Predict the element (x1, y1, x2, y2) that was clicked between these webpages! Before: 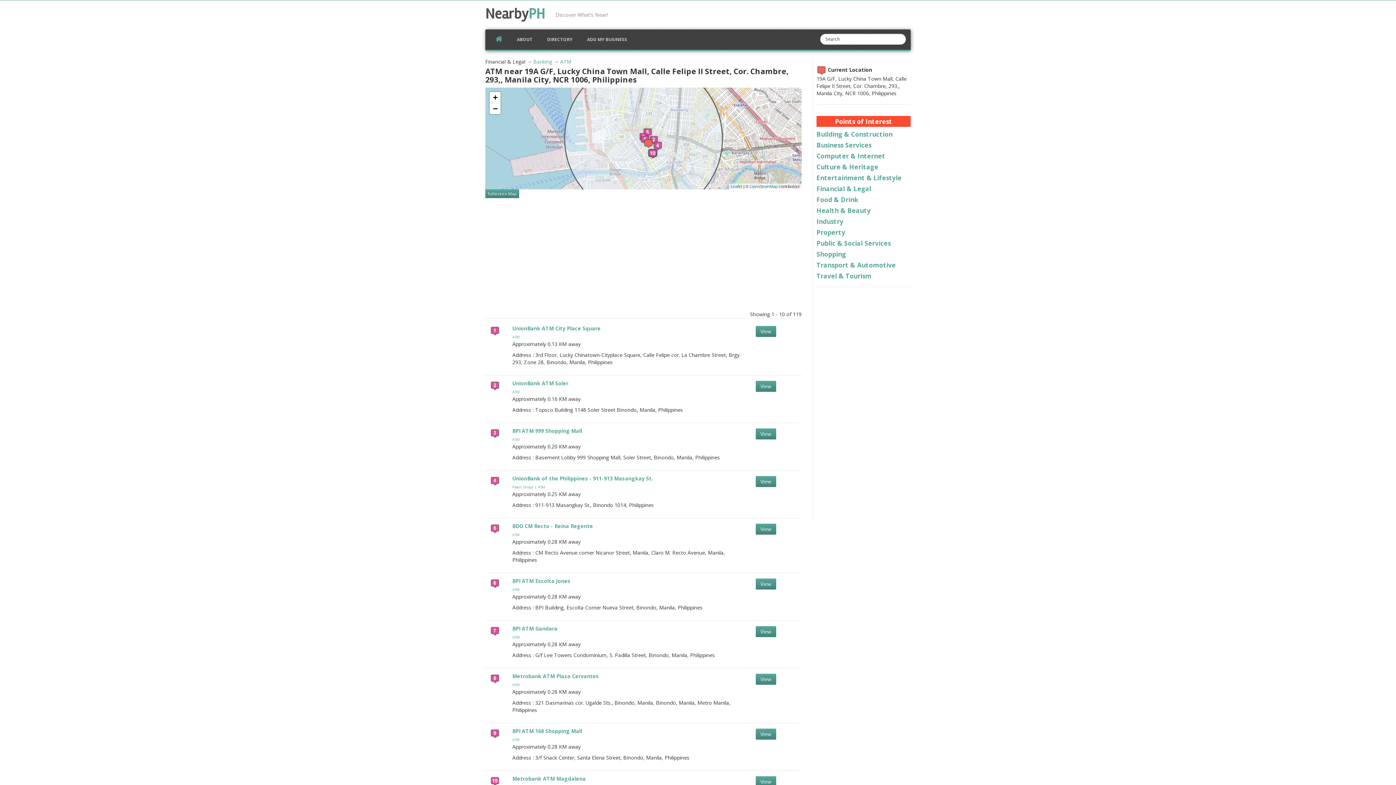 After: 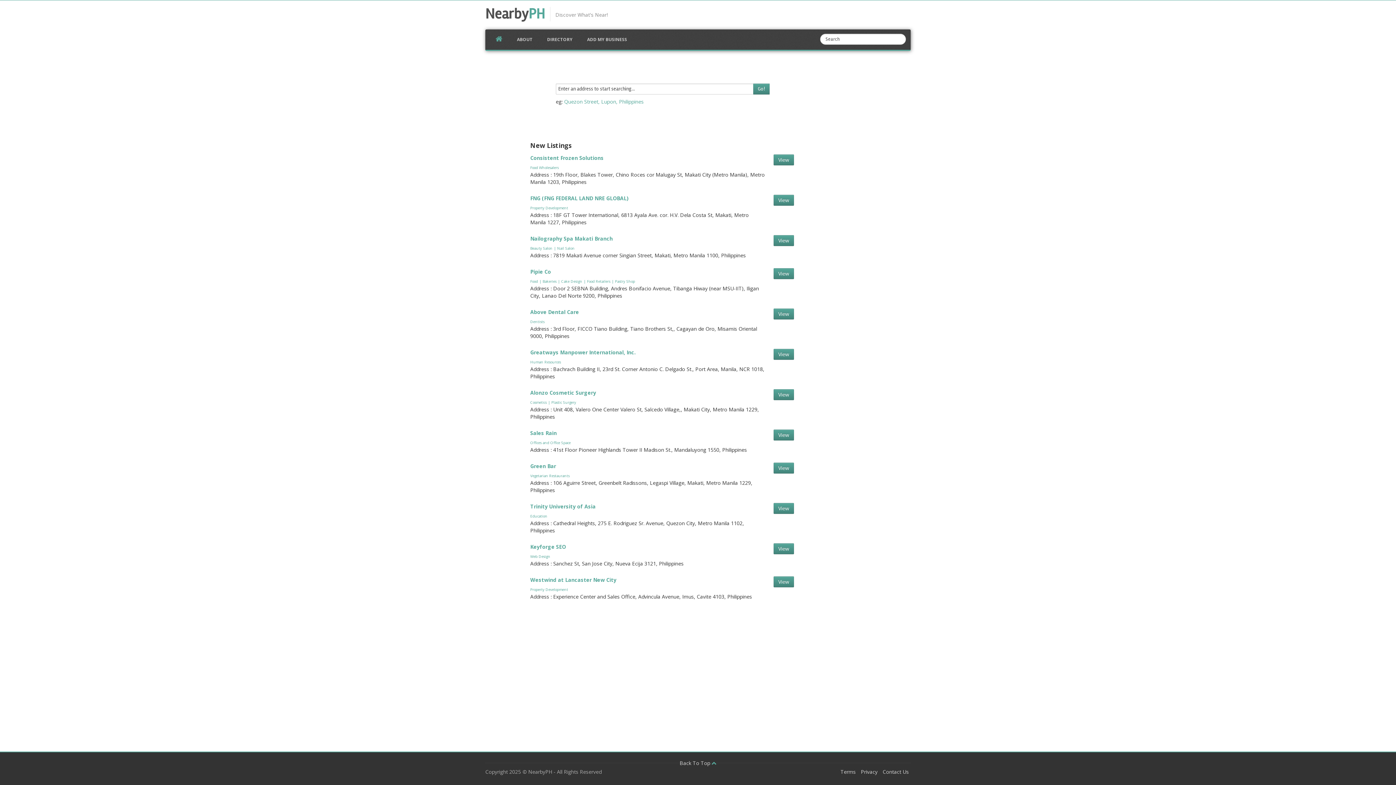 Action: bbox: (488, 29, 509, 48)